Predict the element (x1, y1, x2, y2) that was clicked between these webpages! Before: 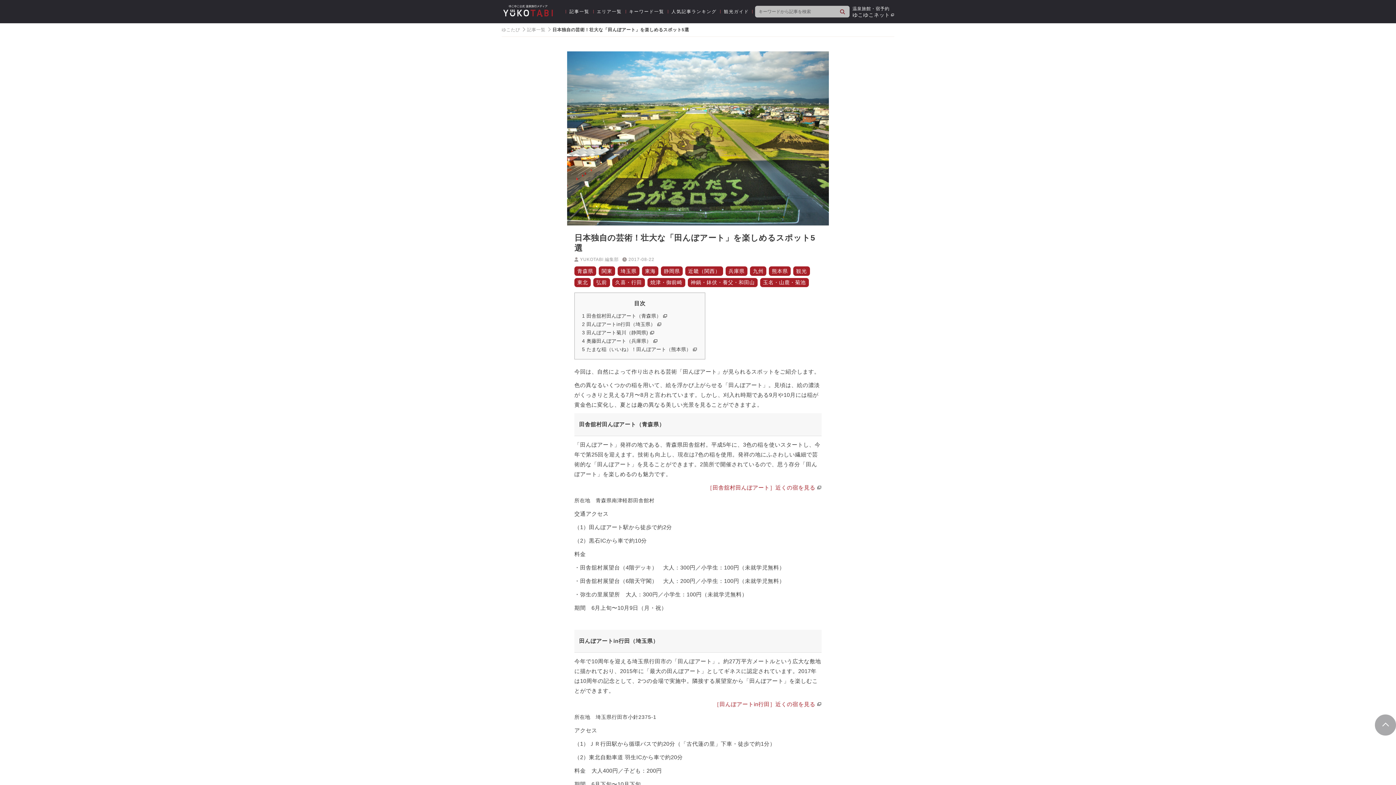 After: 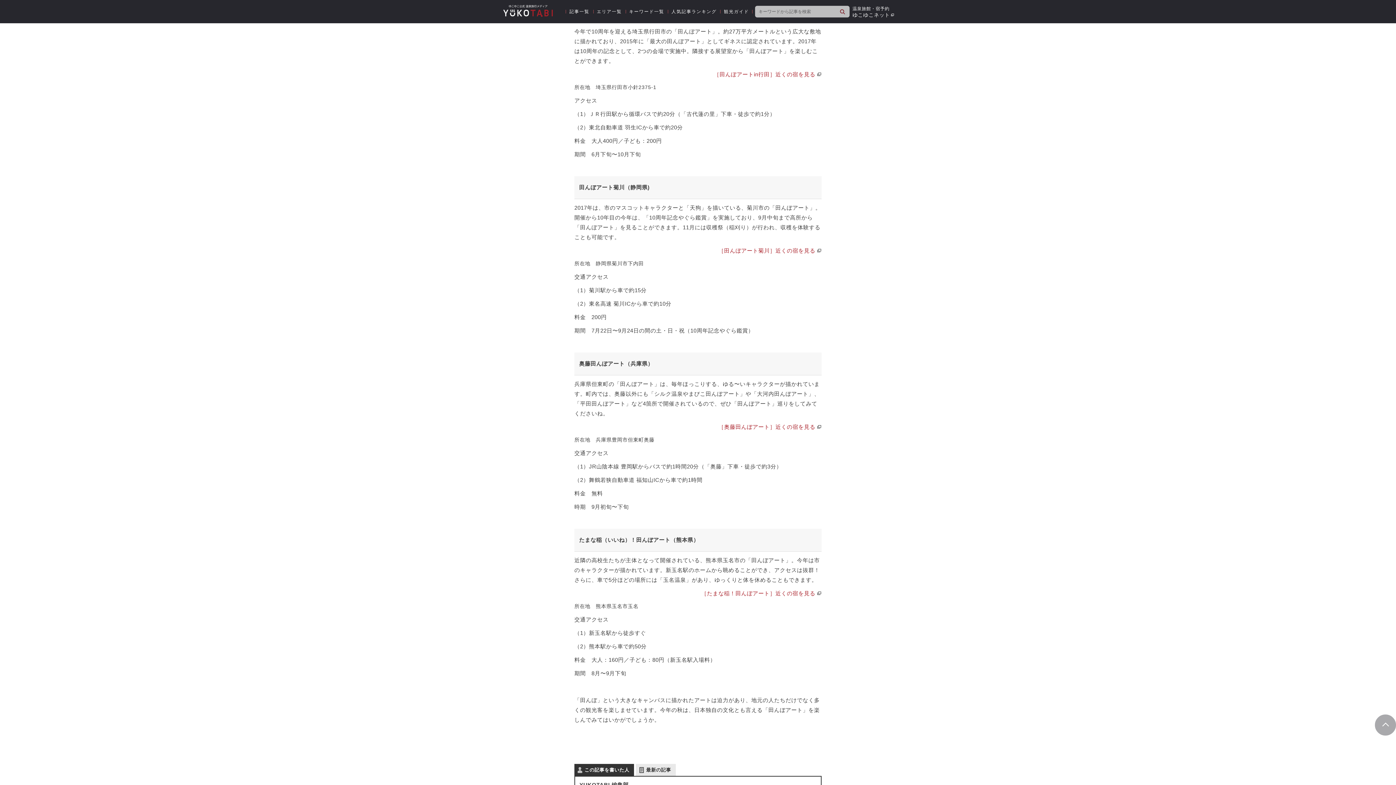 Action: label: 2 田んぼアートin行田（埼玉県） bbox: (582, 321, 661, 327)